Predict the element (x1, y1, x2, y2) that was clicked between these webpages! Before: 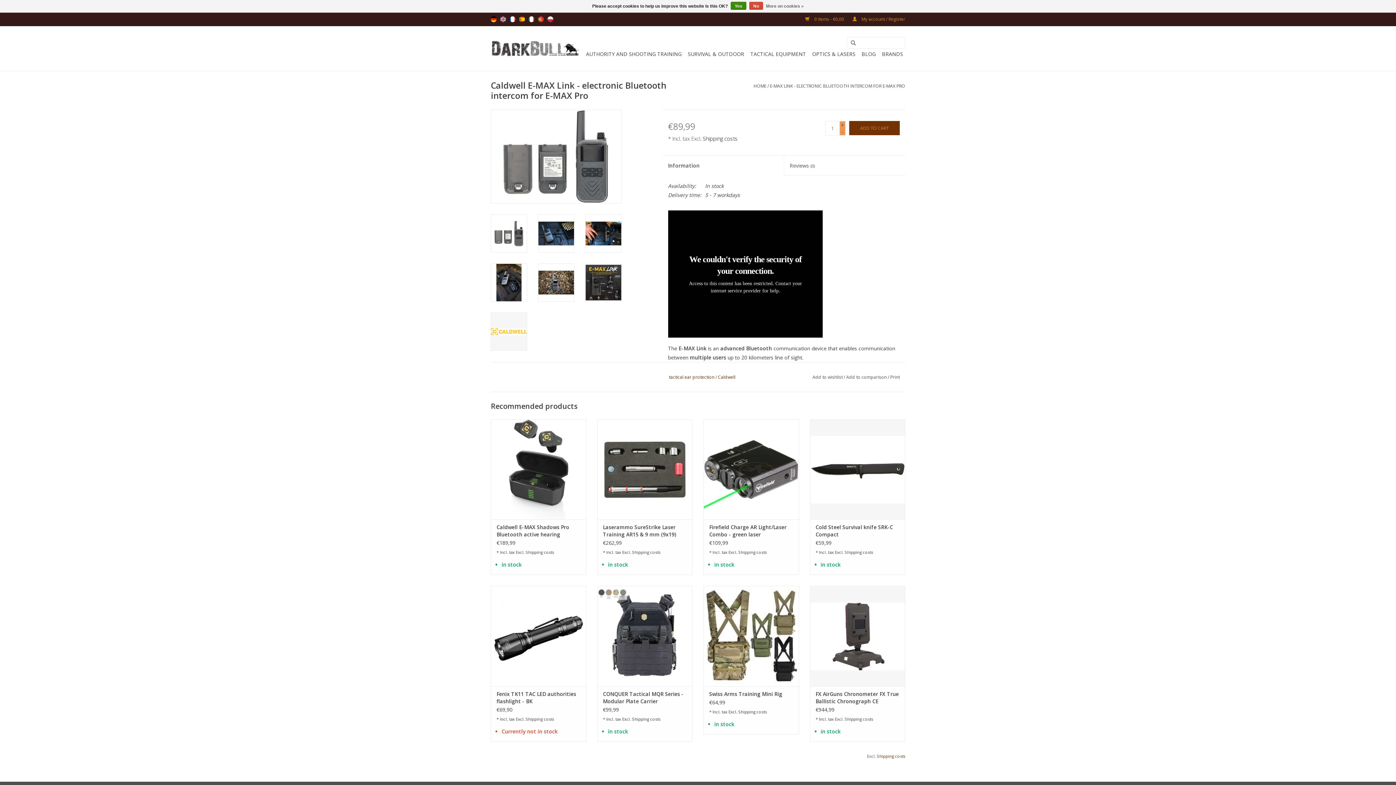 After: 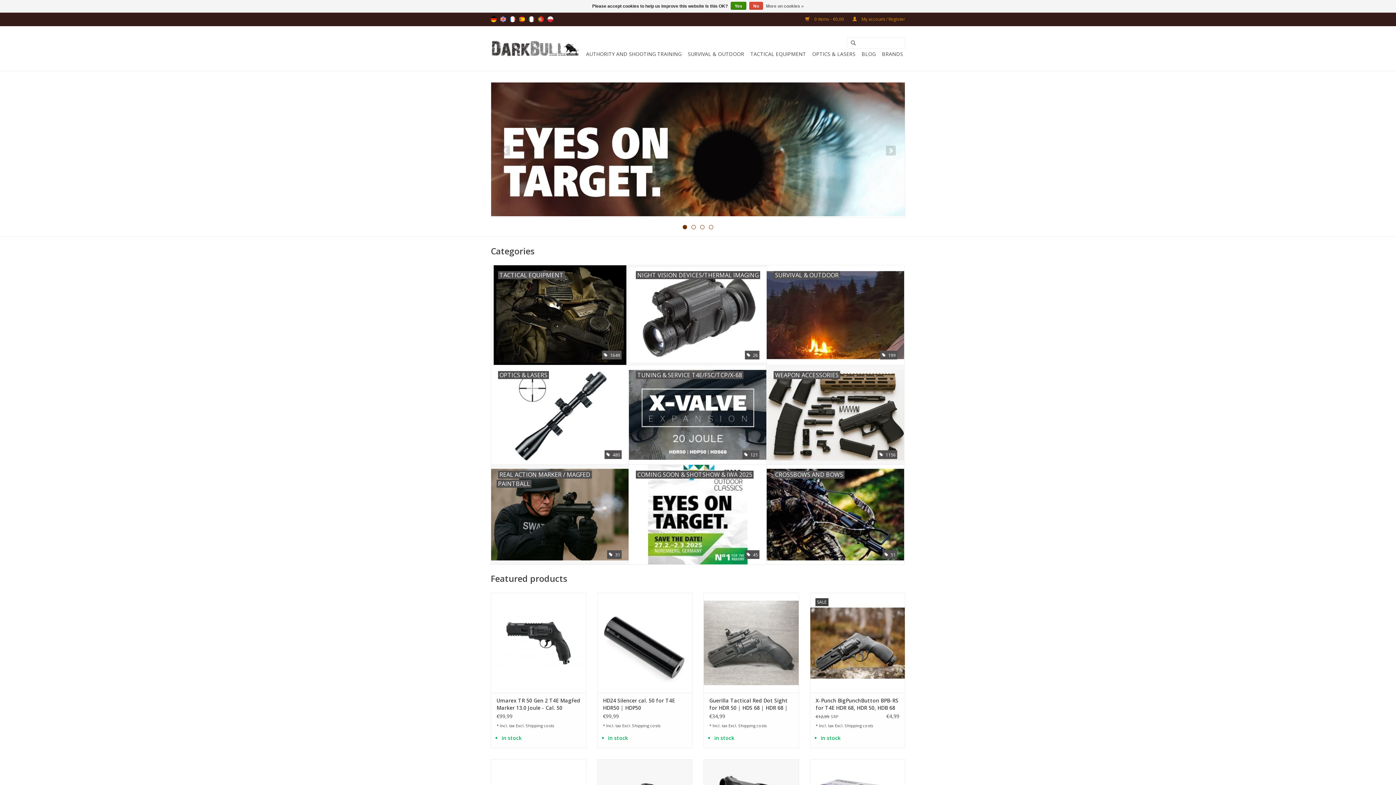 Action: bbox: (500, 16, 506, 22) label: English